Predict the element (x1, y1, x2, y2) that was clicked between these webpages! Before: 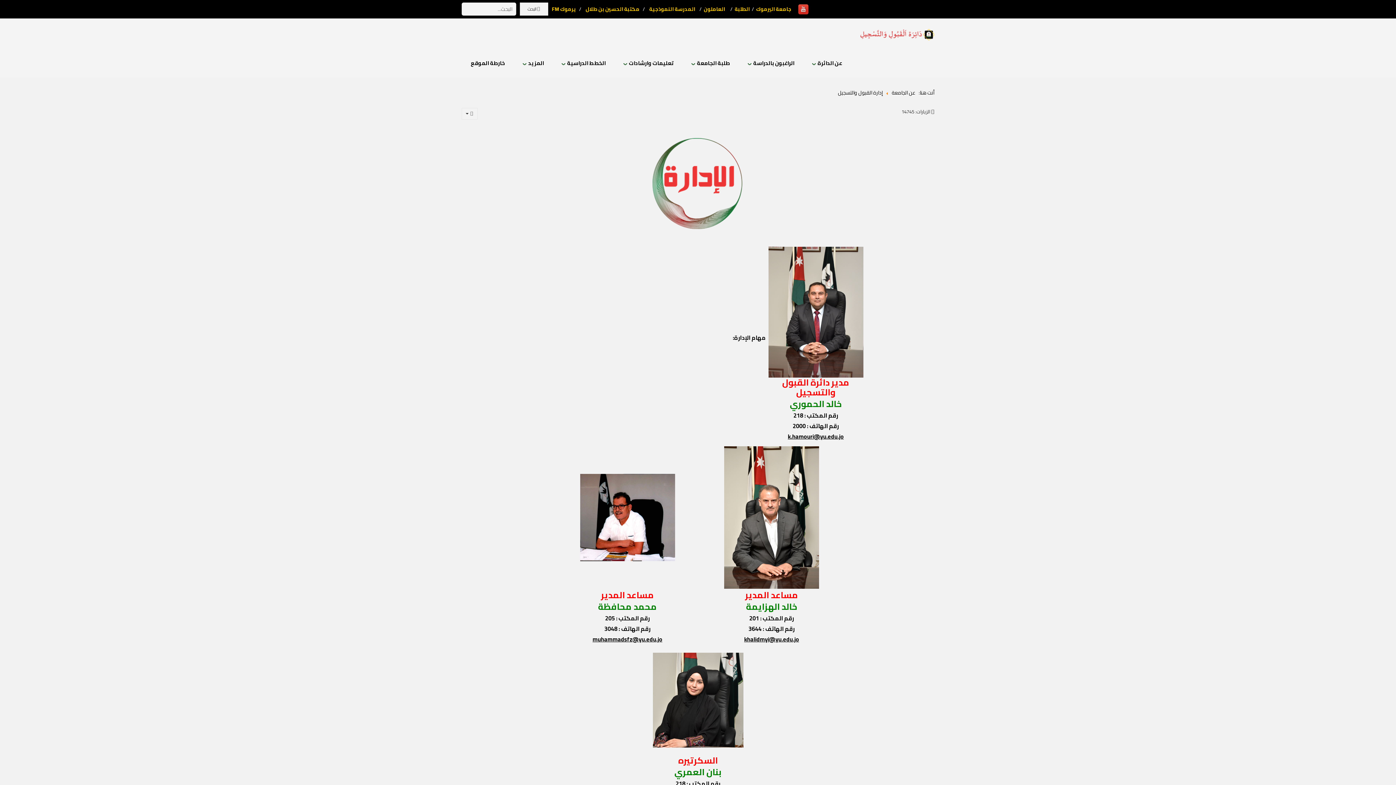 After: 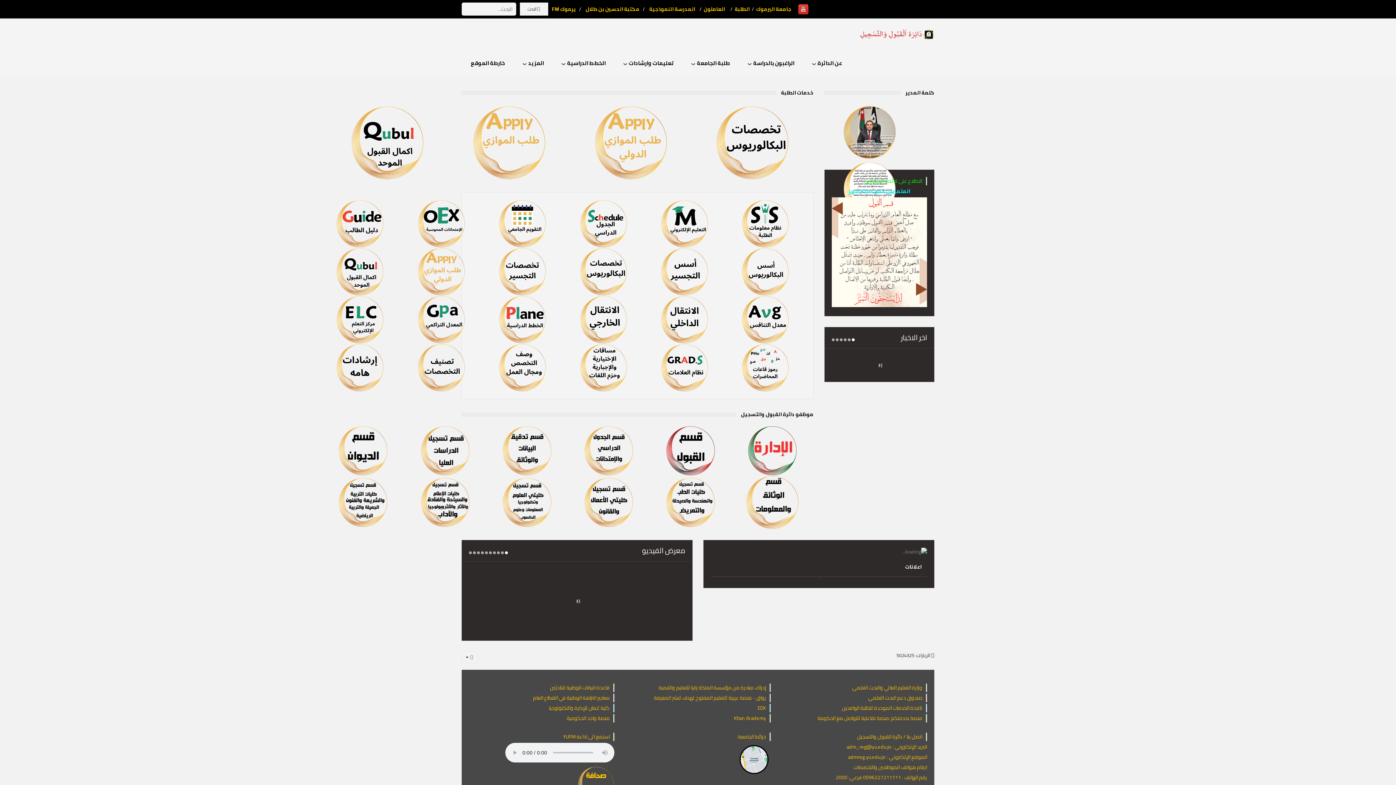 Action: label: عن الدائرة bbox: (803, 60, 851, 65)